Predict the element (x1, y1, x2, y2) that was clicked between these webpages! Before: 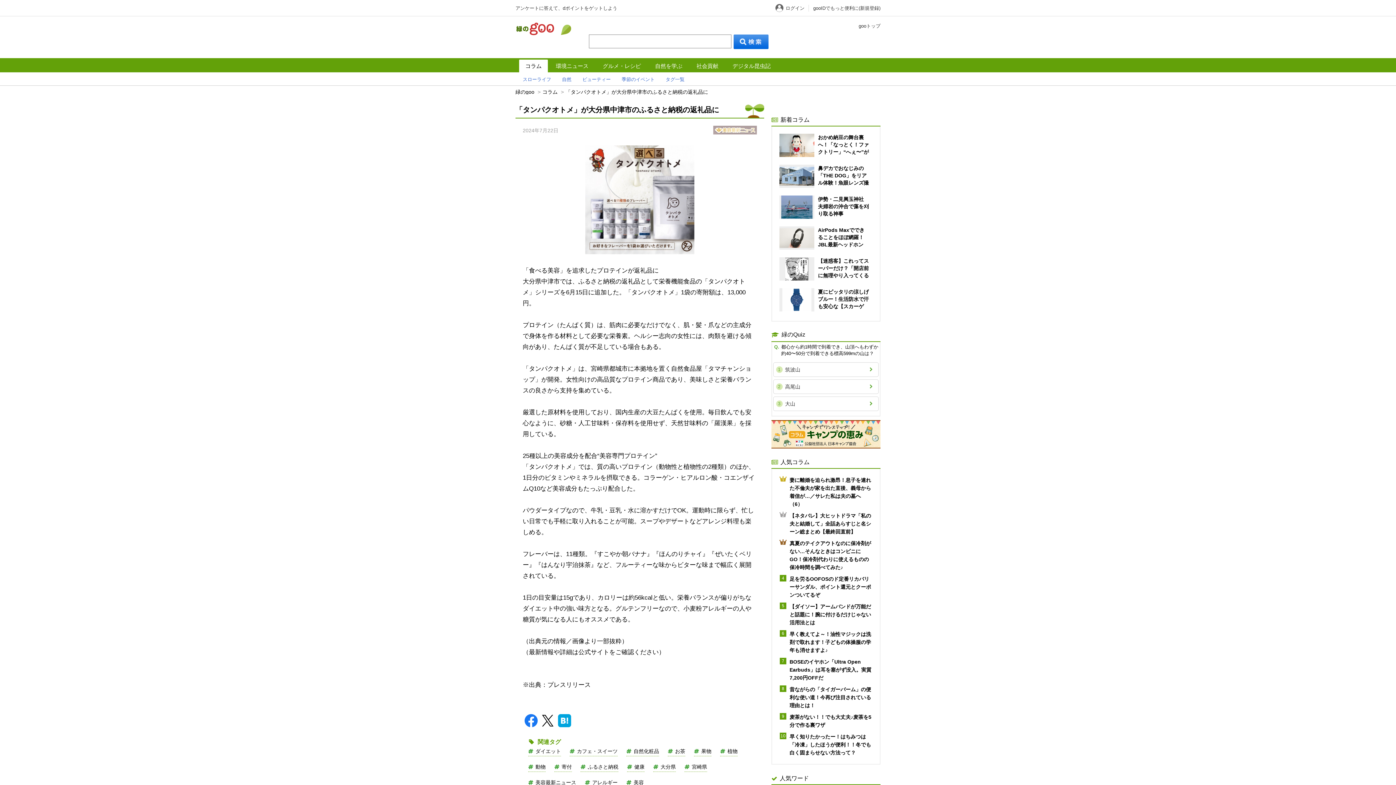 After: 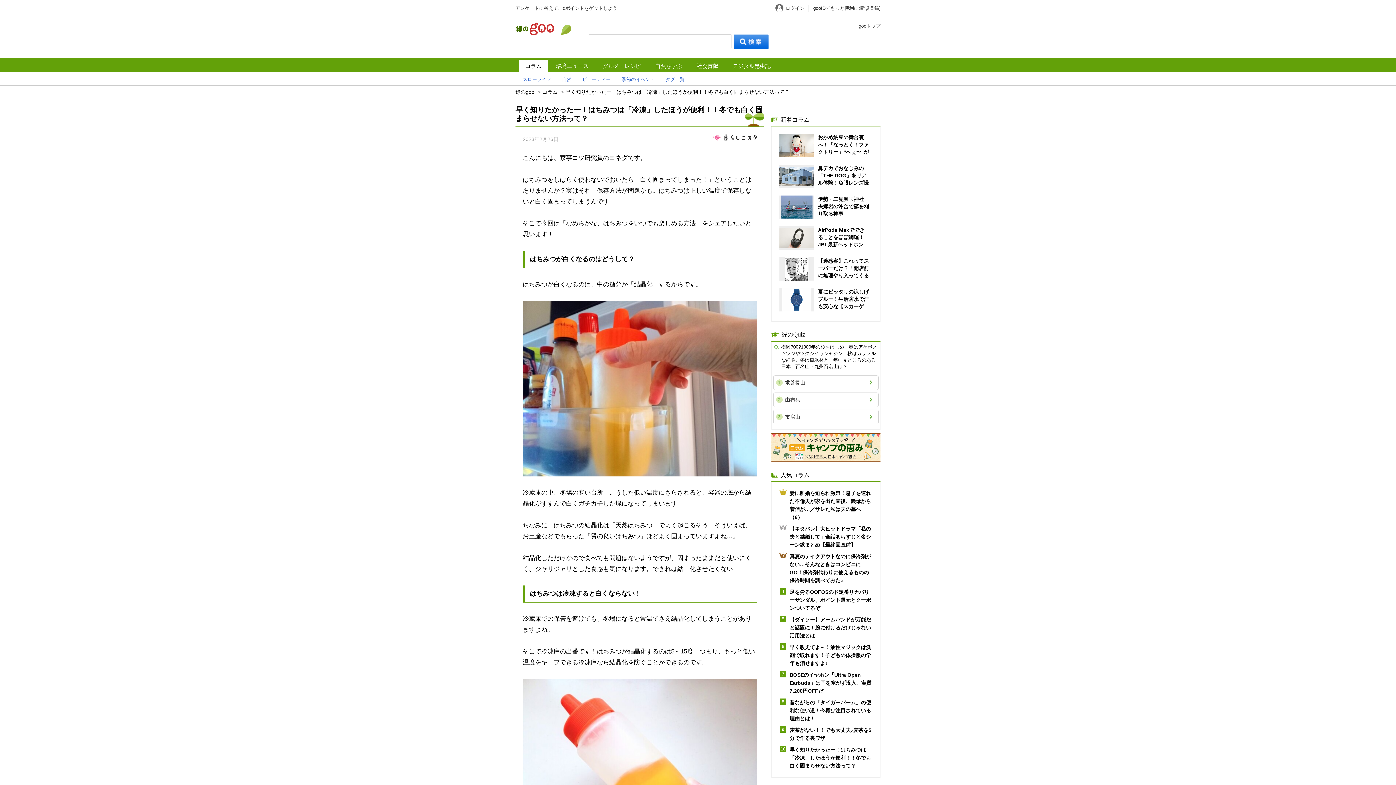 Action: bbox: (789, 734, 871, 756) label: 早く知りたかったー！はちみつは「冷凍」したほうが便利！！冬でも白く固まらせない方法って？